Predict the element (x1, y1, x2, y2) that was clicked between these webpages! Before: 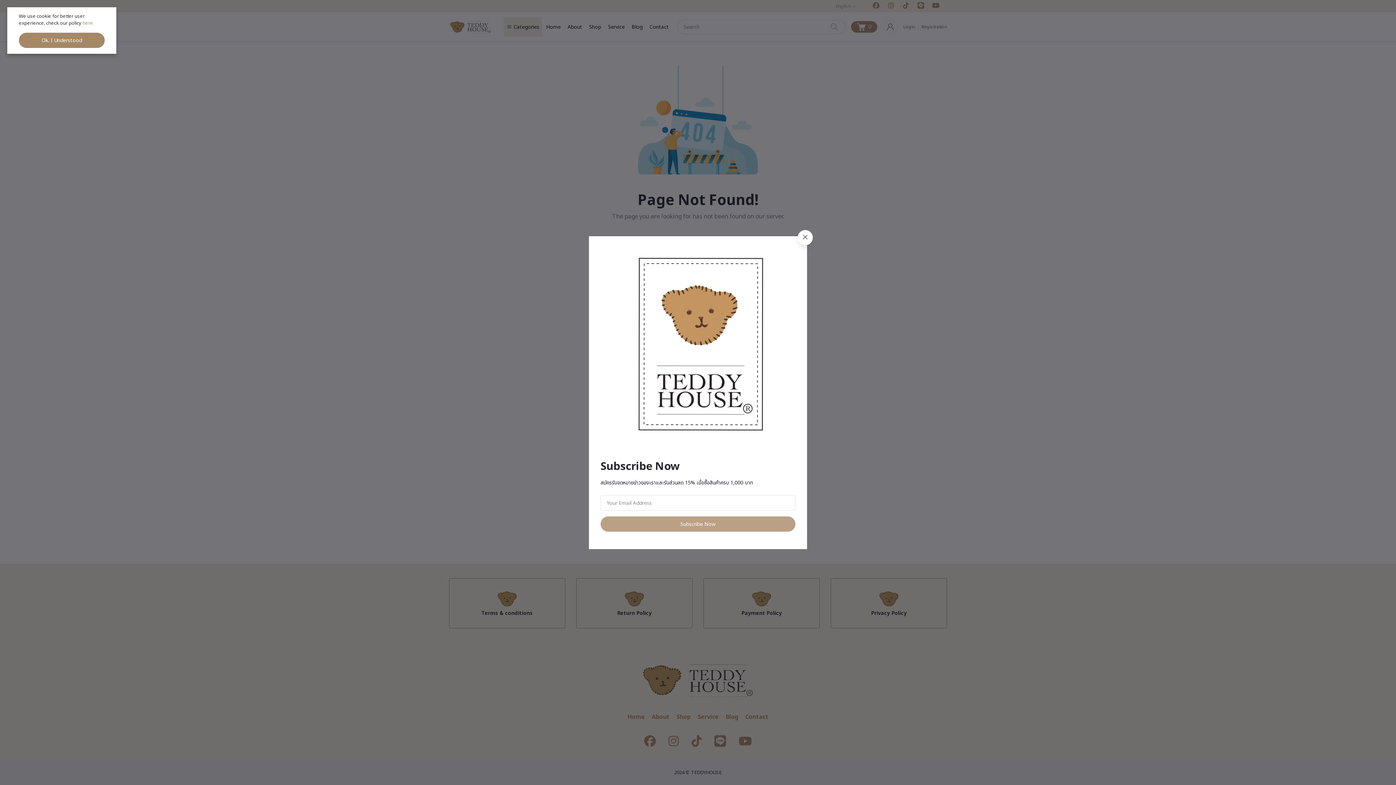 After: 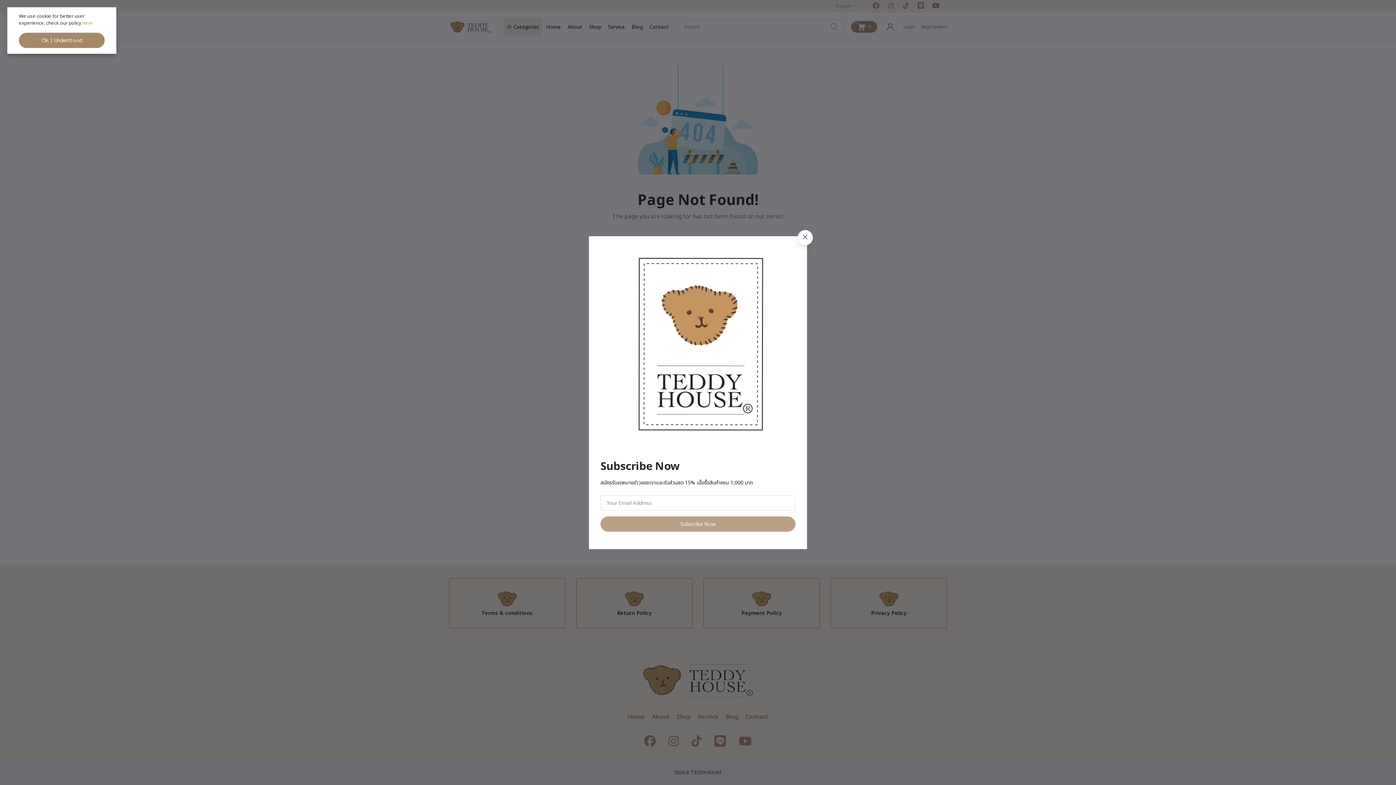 Action: label: here  bbox: (82, 19, 94, 26)